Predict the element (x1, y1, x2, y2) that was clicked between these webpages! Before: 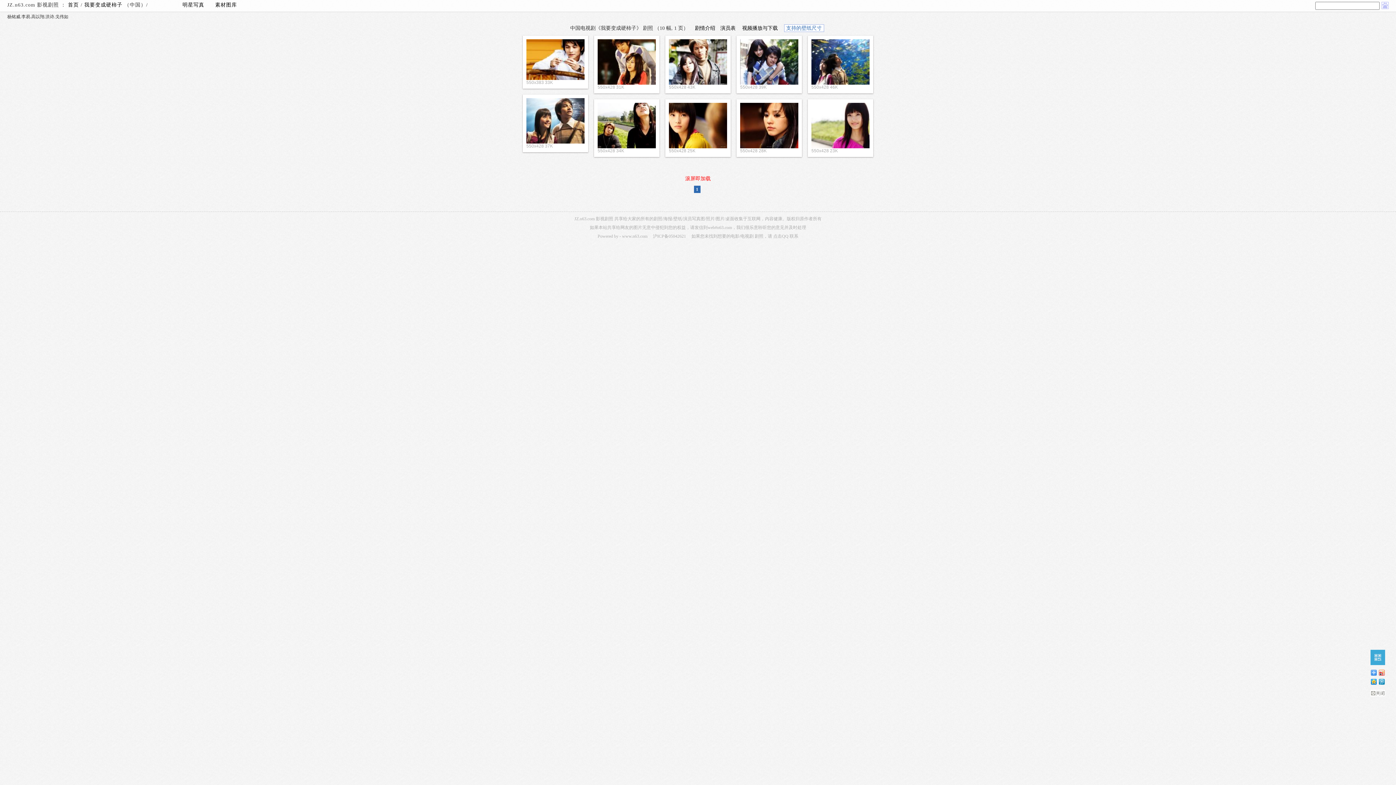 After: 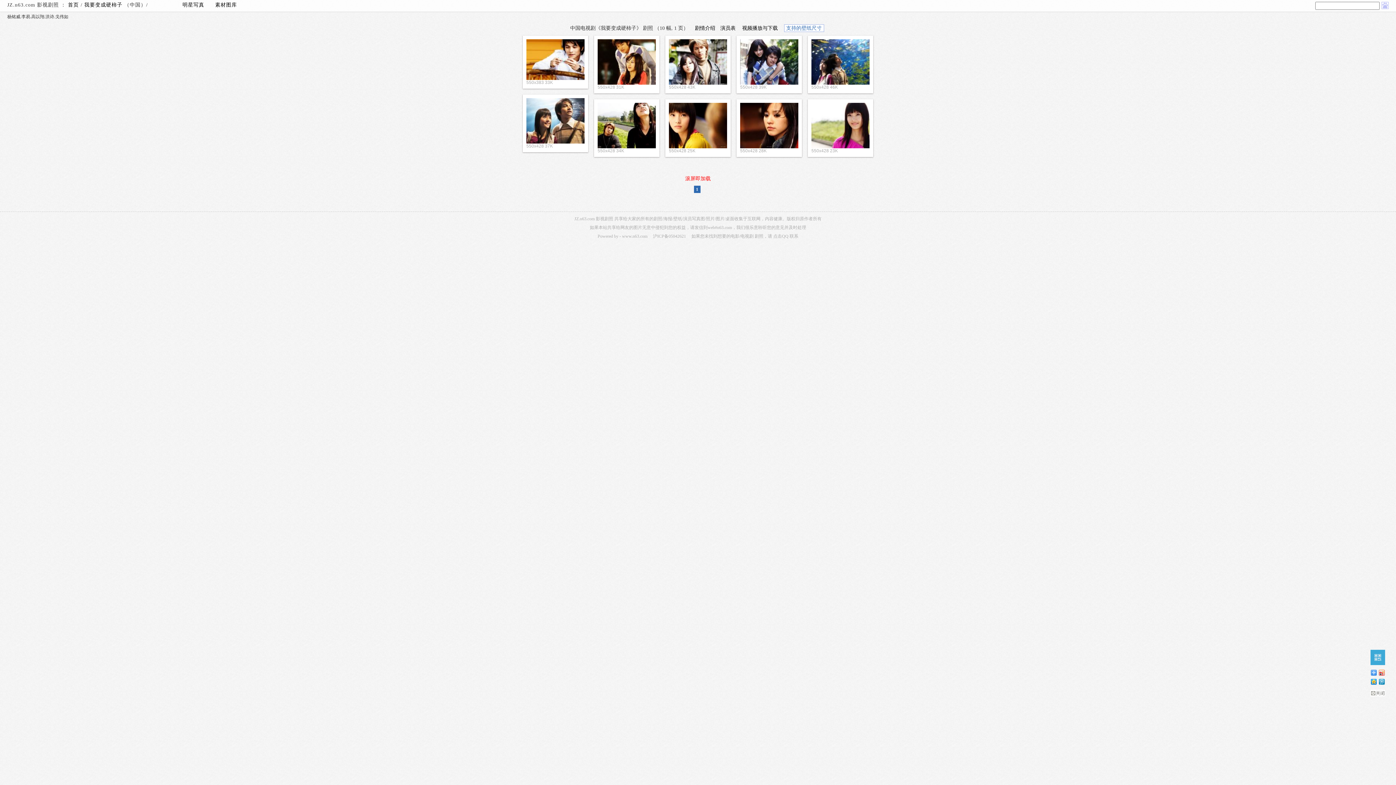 Action: bbox: (811, 102, 869, 148)